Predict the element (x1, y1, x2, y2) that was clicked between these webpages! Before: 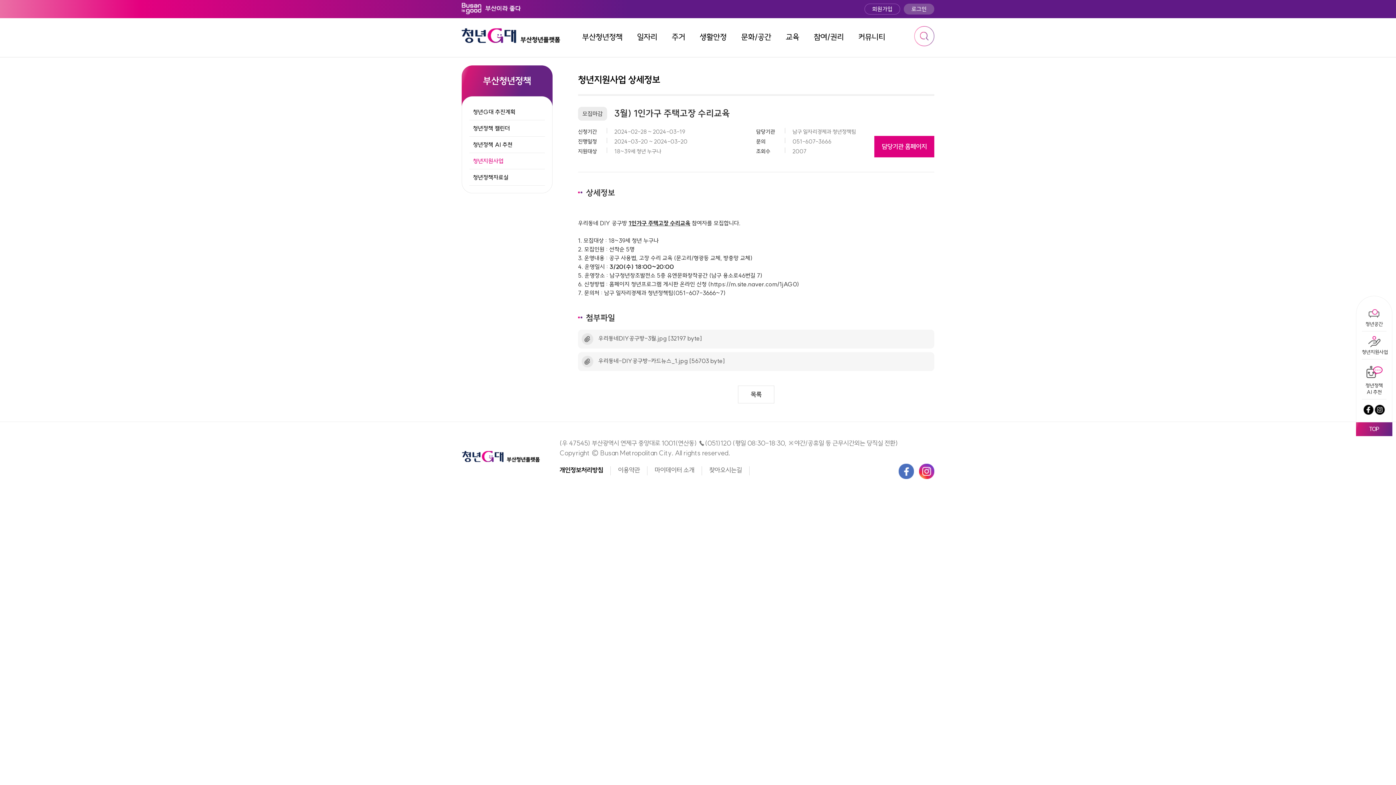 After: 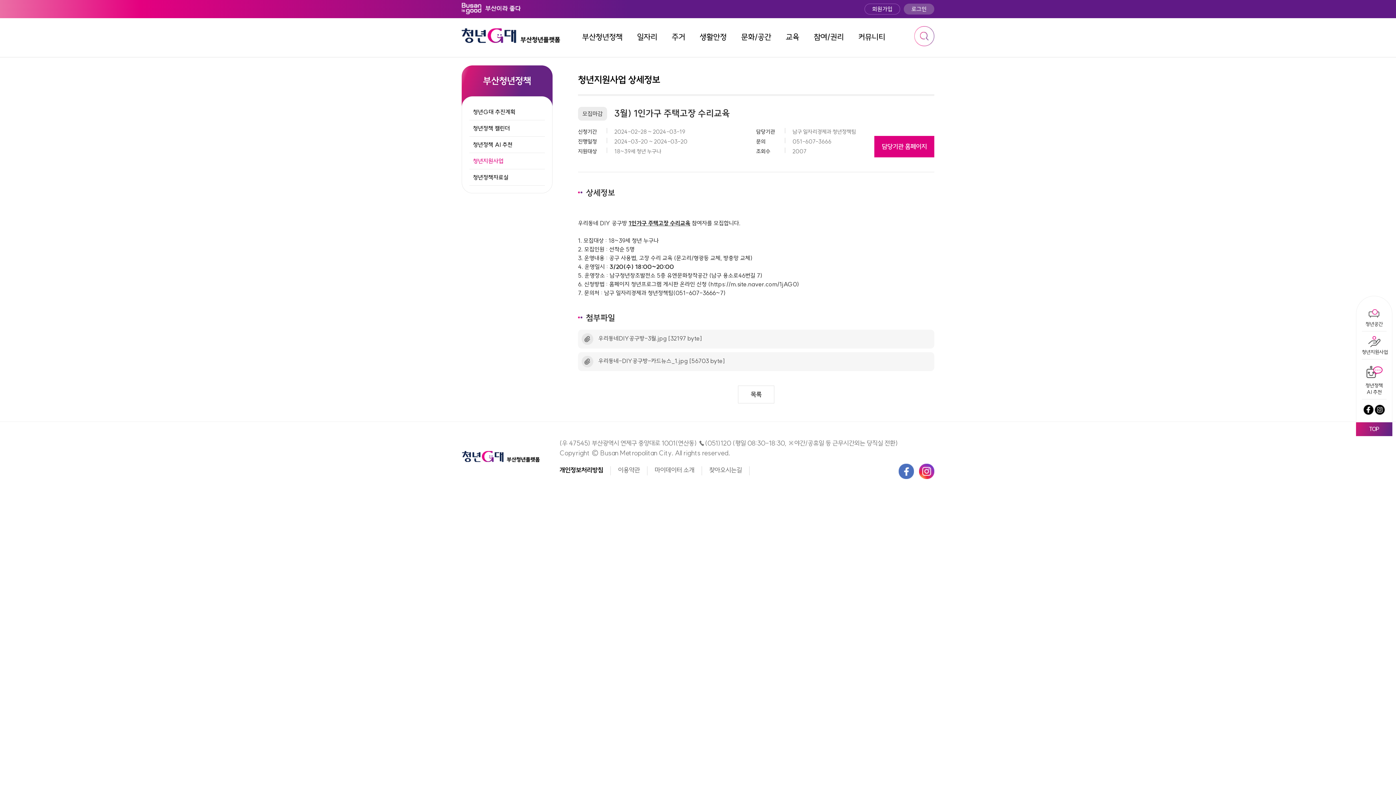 Action: bbox: (919, 467, 934, 474)